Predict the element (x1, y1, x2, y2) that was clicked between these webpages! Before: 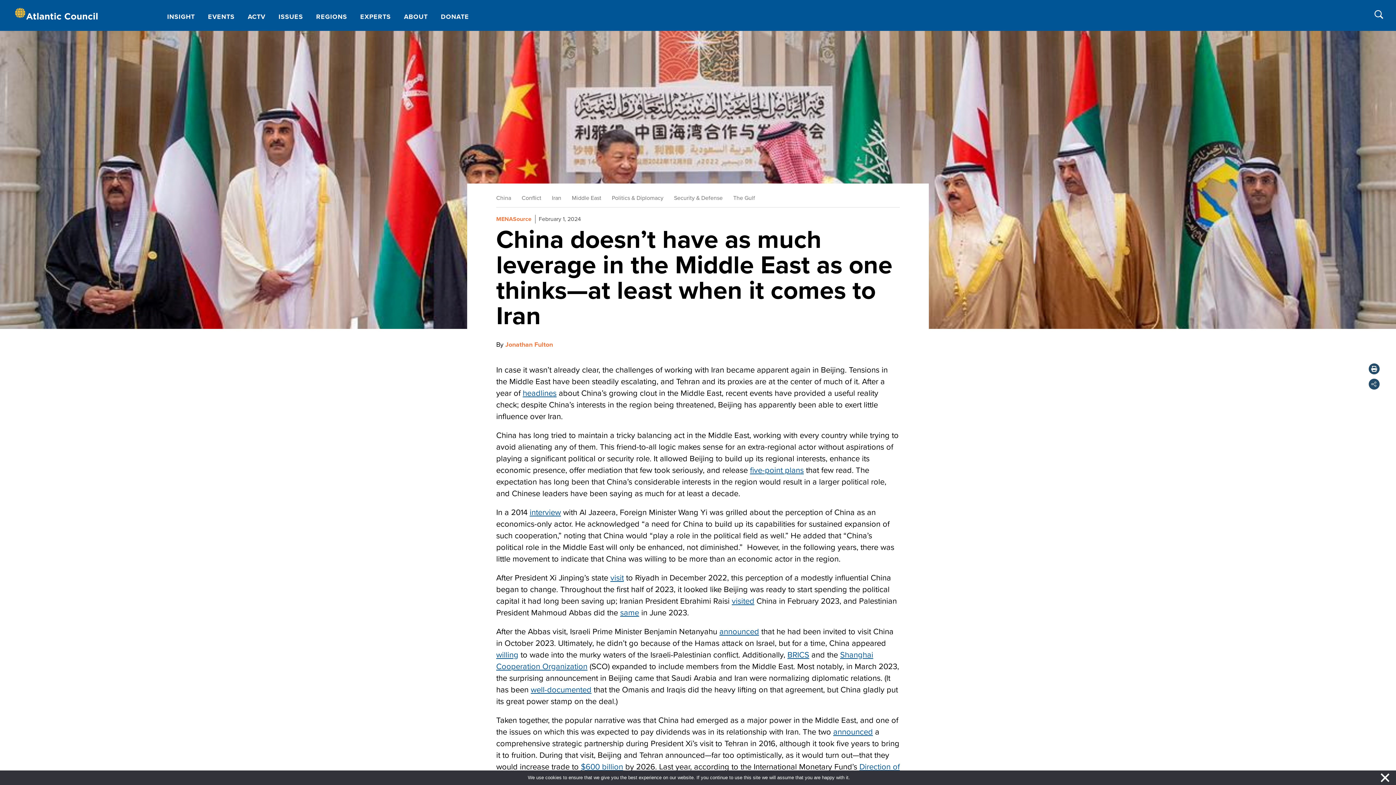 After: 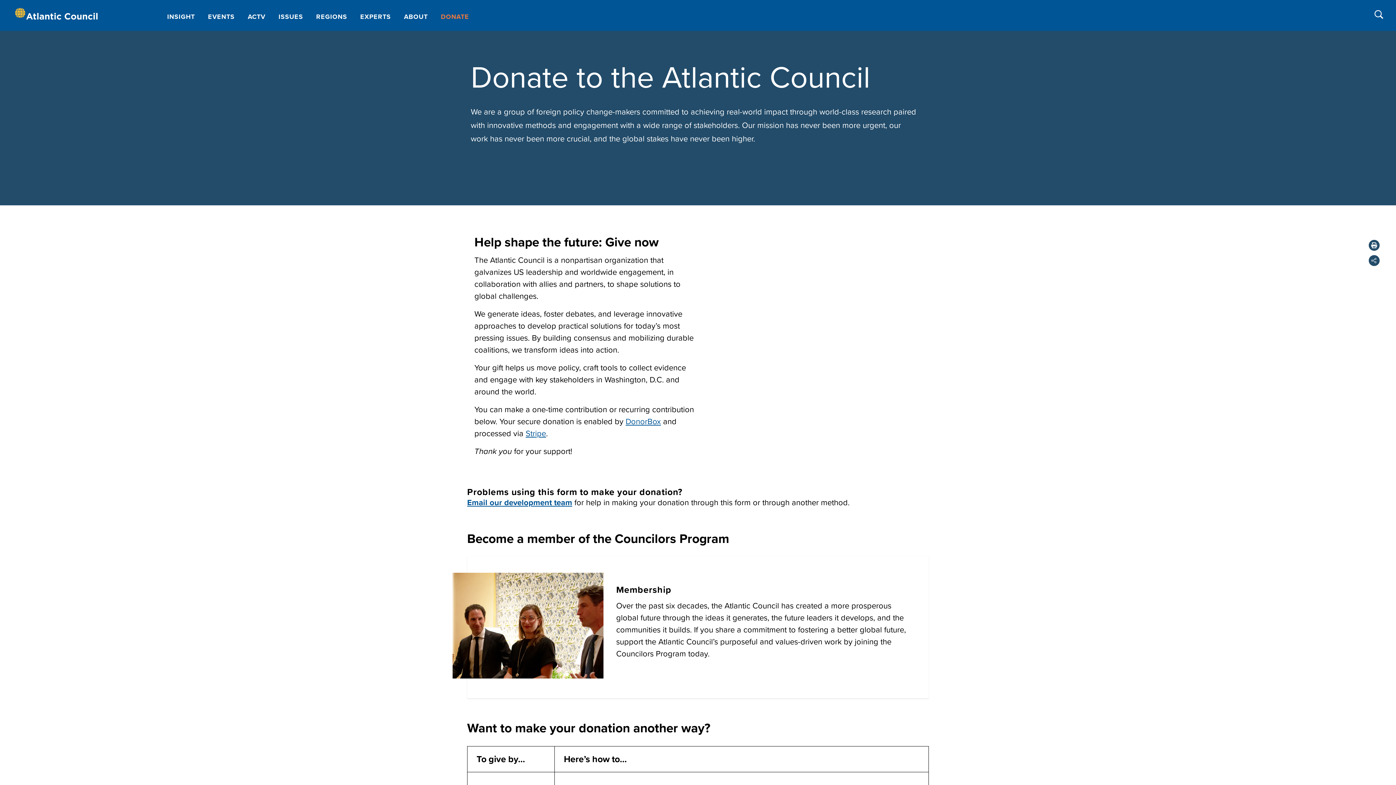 Action: bbox: (435, 1, 474, 29) label: DONATE